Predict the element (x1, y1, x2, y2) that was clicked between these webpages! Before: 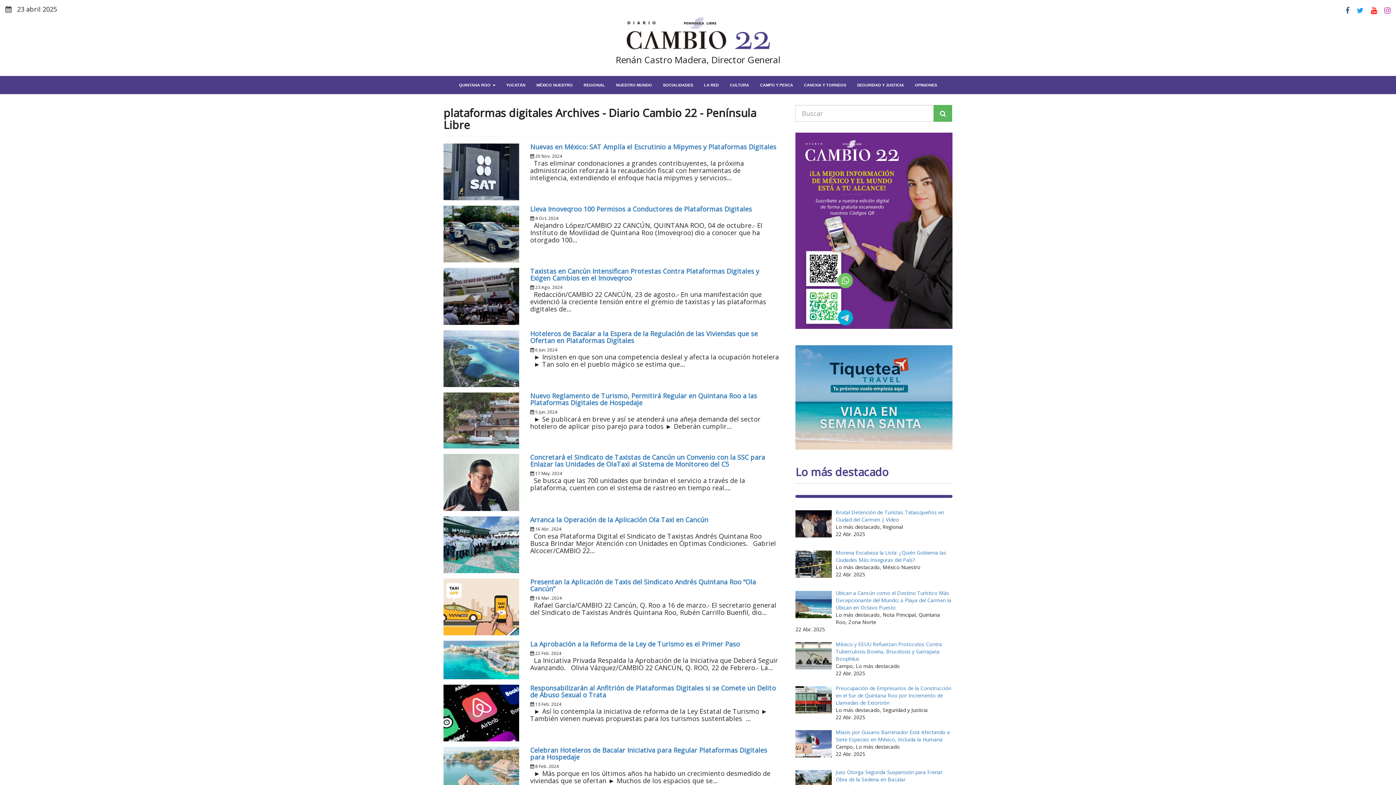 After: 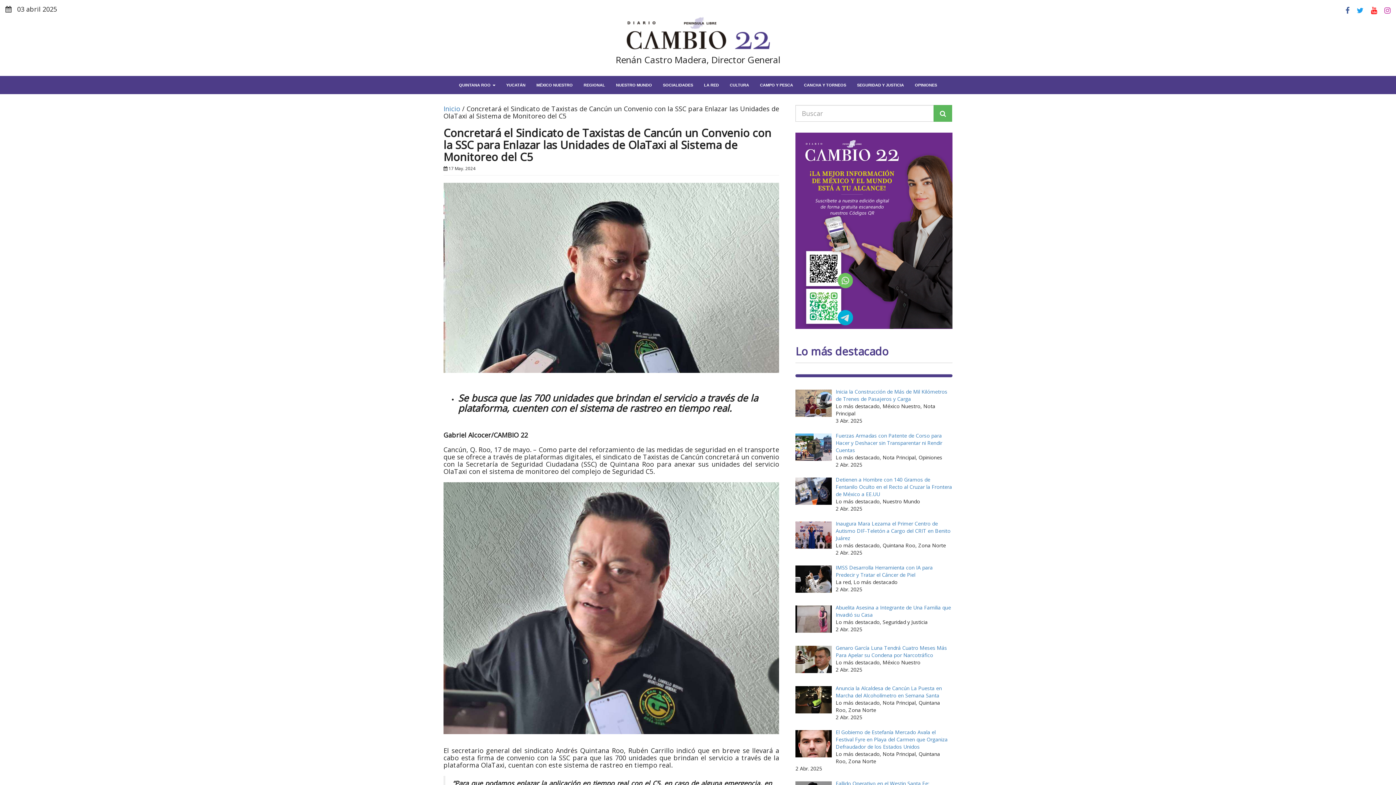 Action: bbox: (530, 454, 779, 468) label: Concretará el Sindicato de Taxistas de Cancún un Convenio con la SSC para Enlazar las Unidades de OlaTaxi al Sistema de Monitoreo del C5